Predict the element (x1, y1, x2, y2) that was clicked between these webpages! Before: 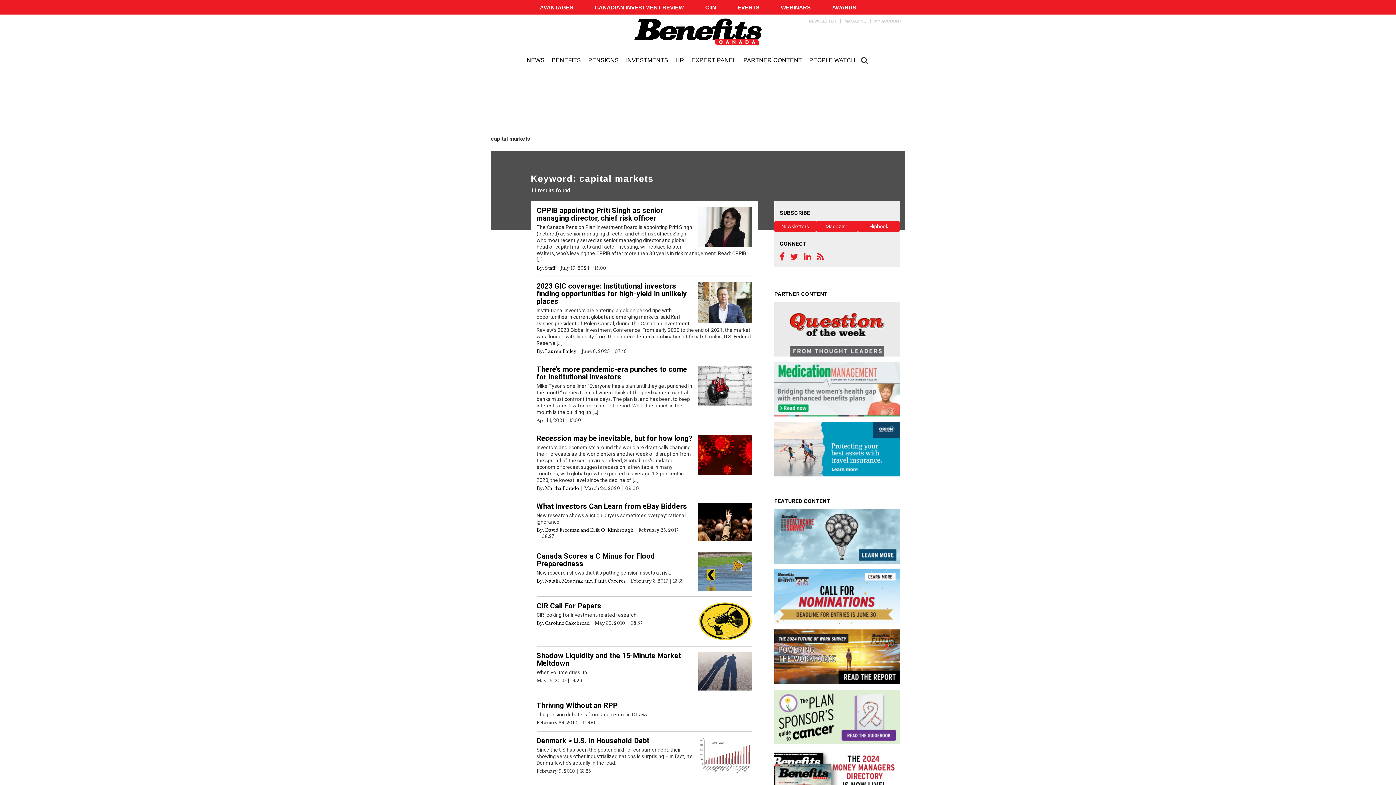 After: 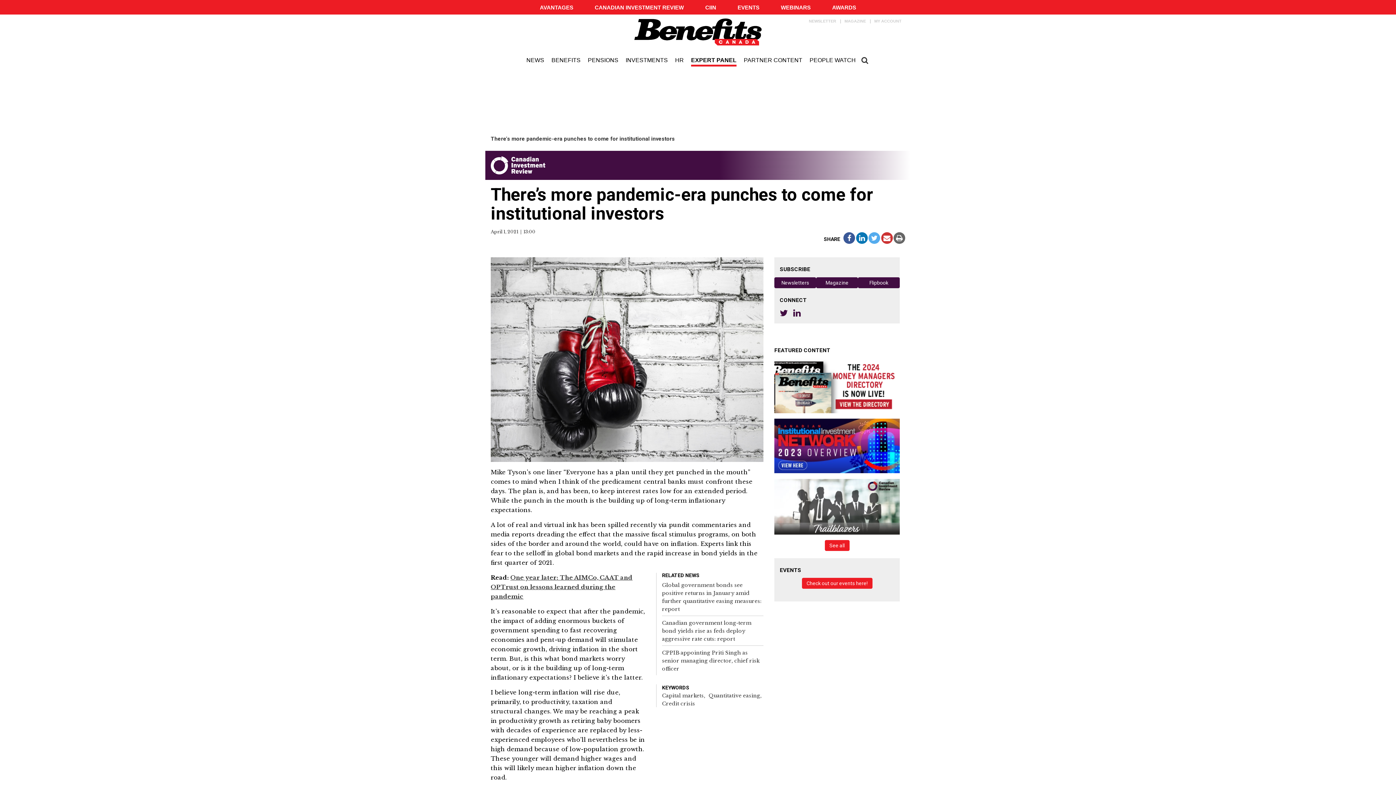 Action: bbox: (698, 365, 752, 406)